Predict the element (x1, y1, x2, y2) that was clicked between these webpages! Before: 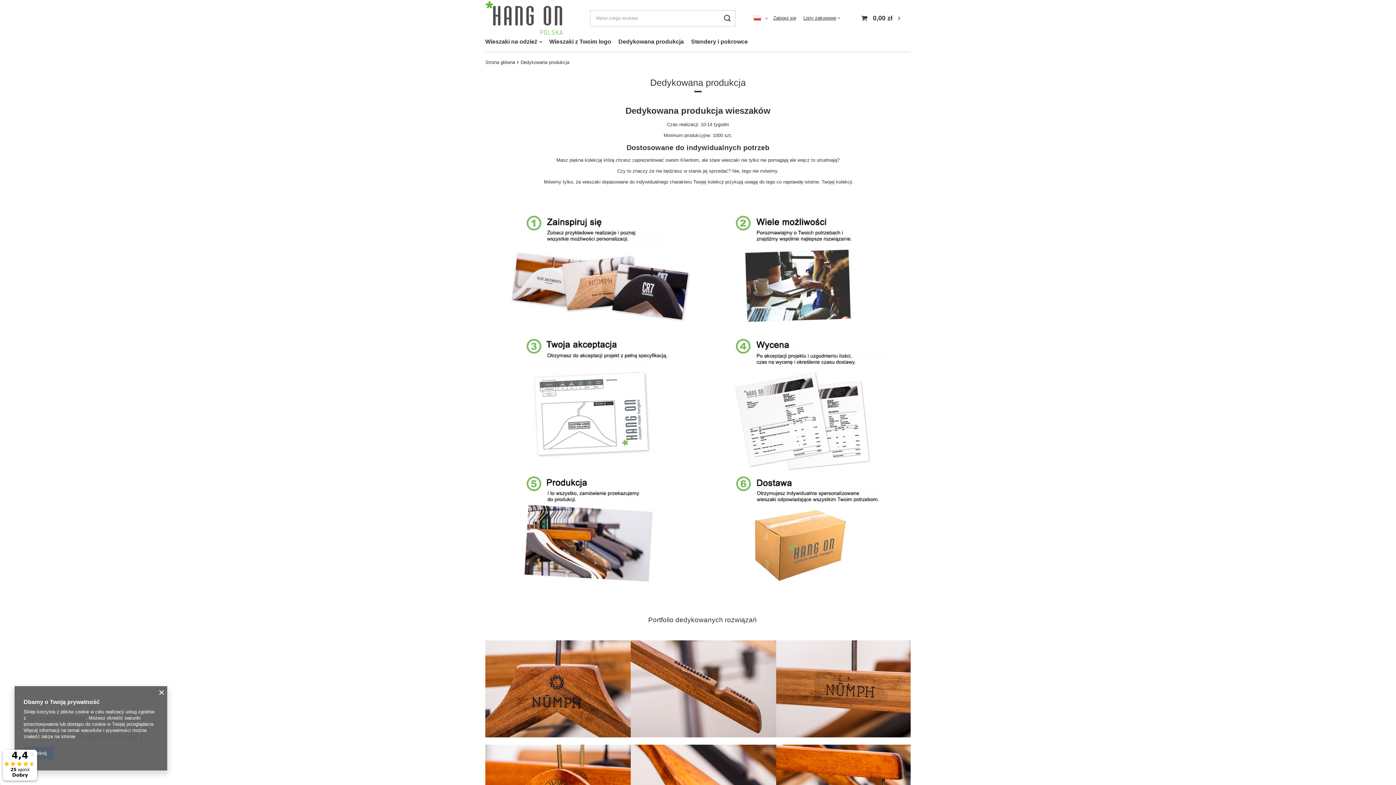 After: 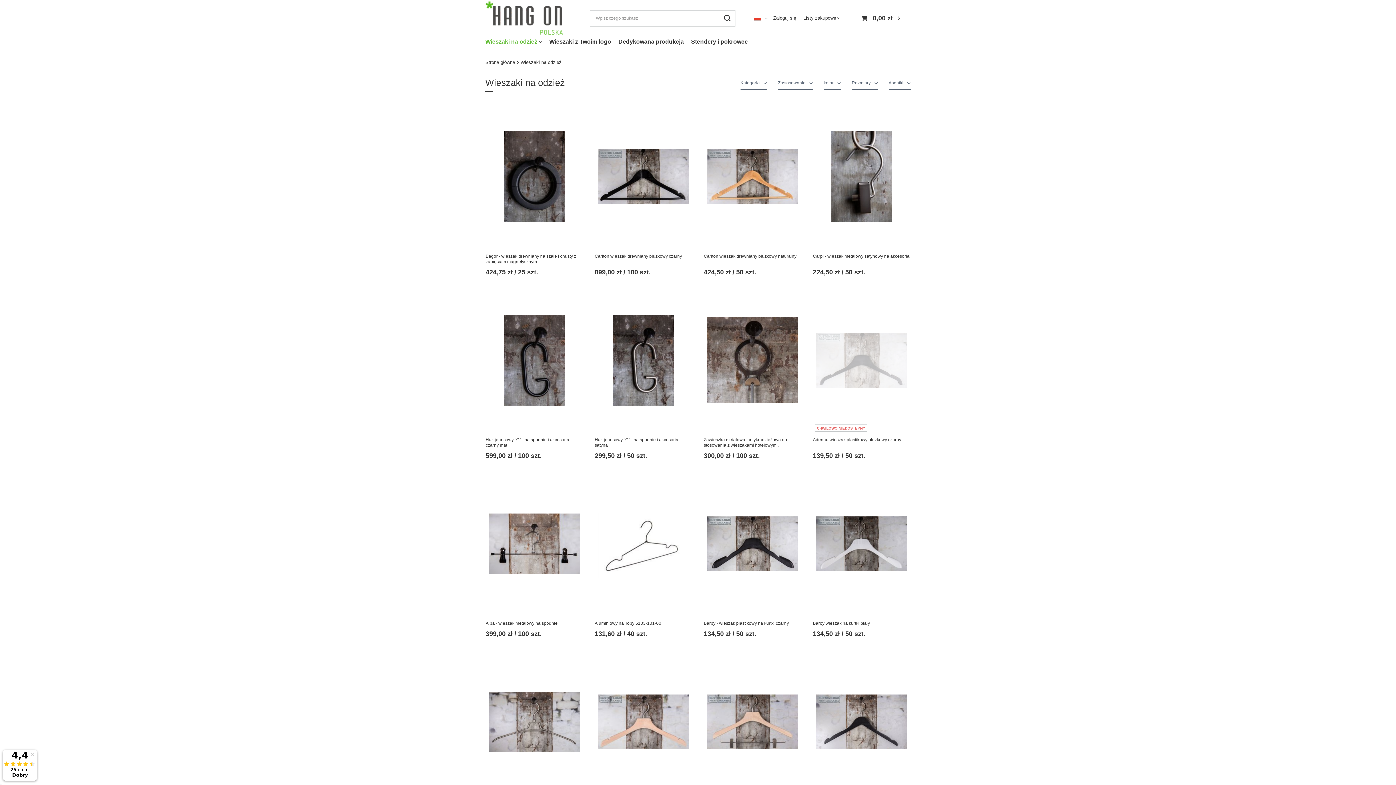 Action: bbox: (481, 36, 545, 48) label: Wieszaki na odzież